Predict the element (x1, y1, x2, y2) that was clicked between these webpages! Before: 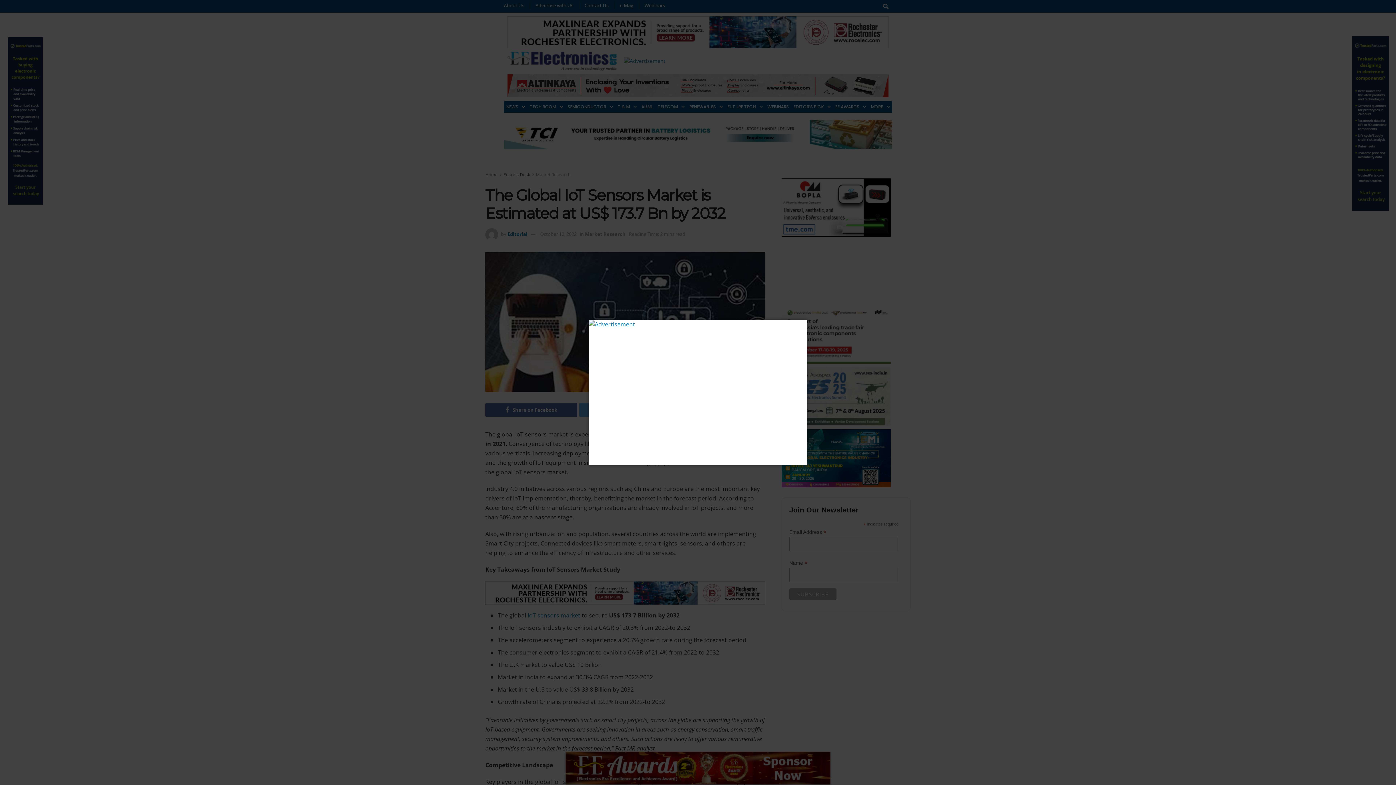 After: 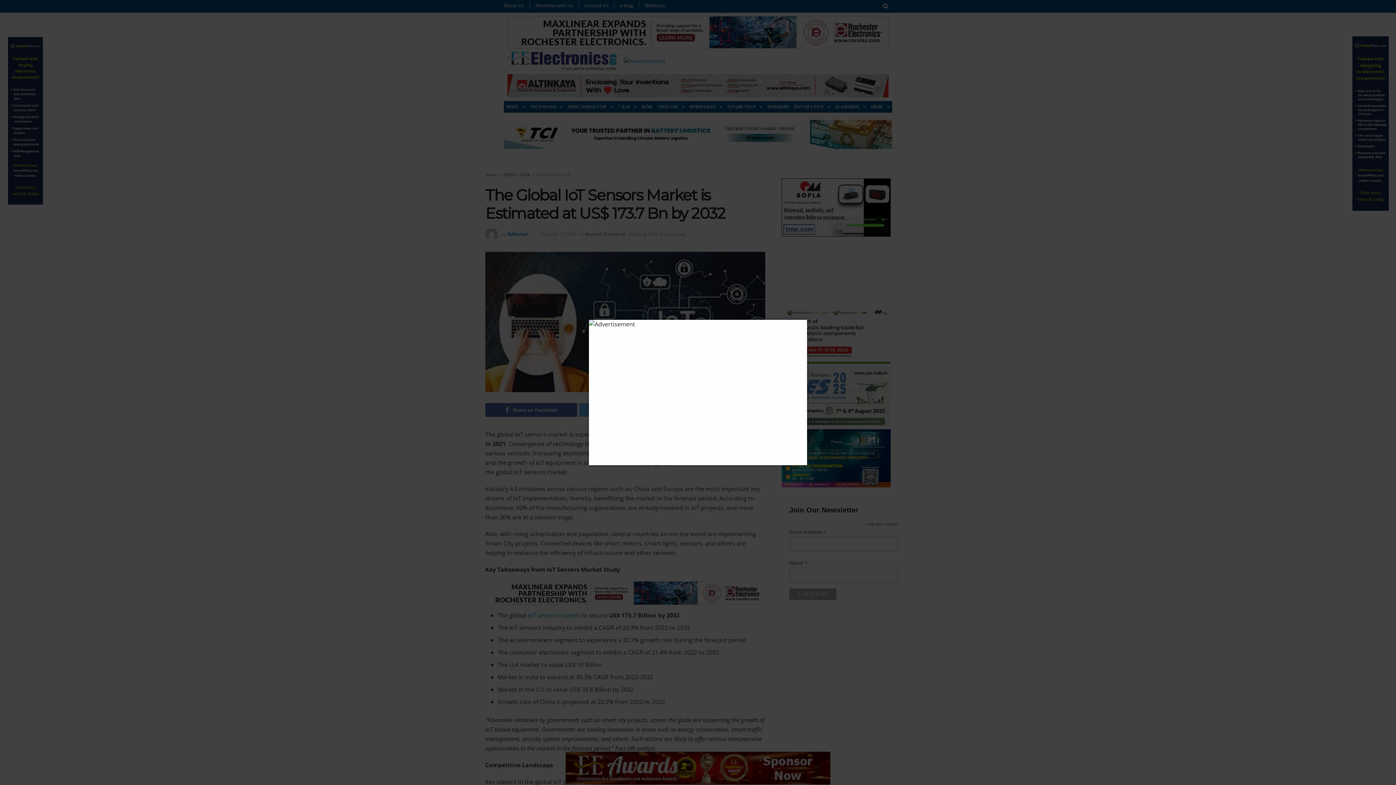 Action: bbox: (589, 320, 807, 328)